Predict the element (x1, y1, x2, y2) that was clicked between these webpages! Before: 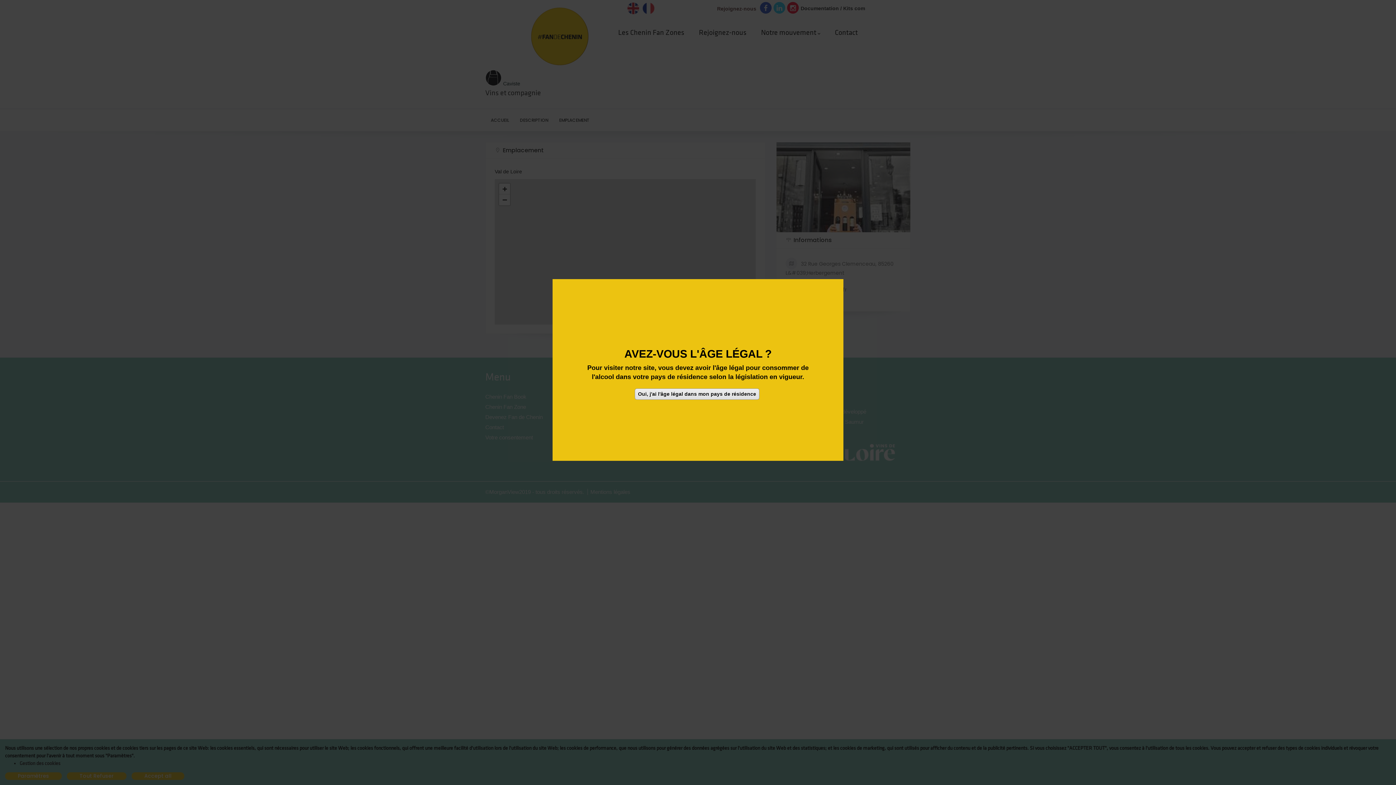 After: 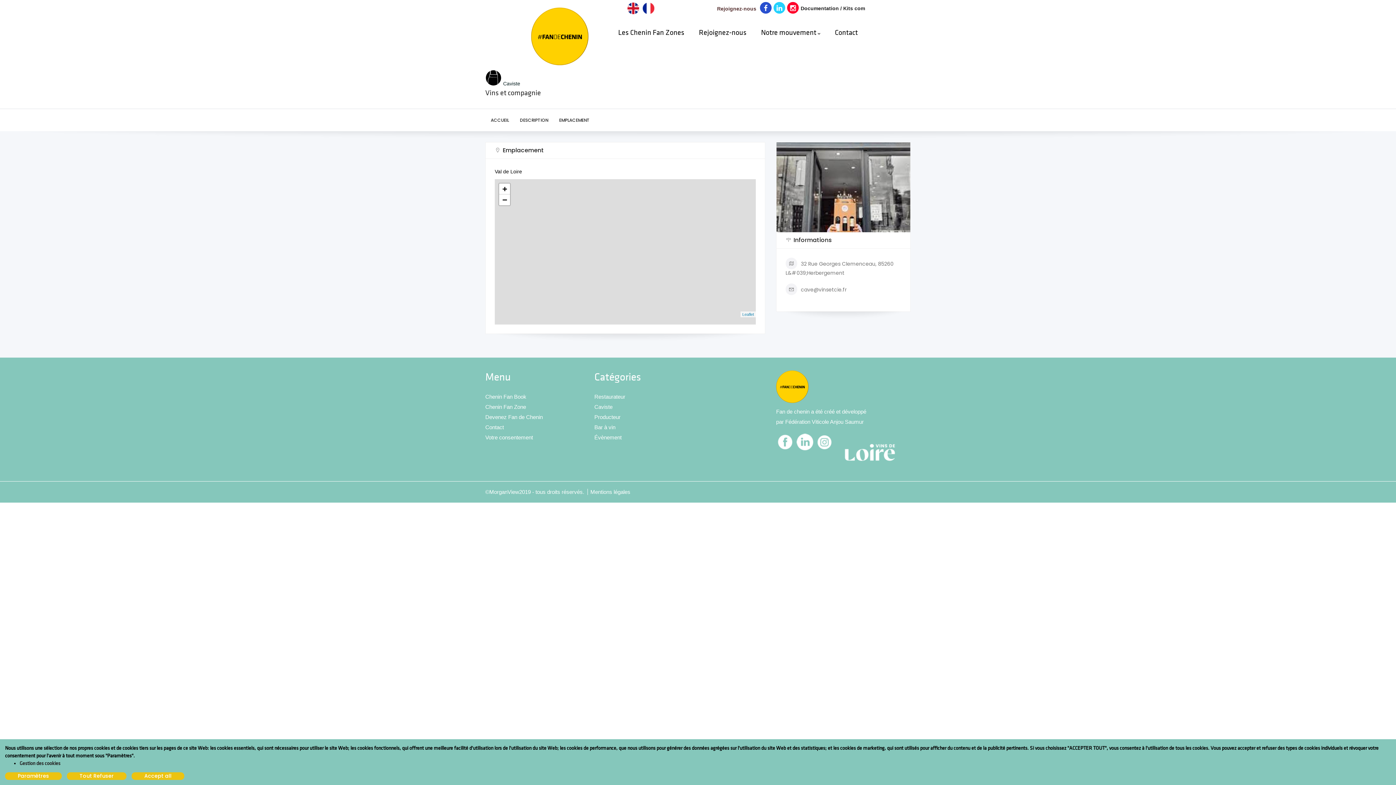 Action: label: Oui, j'ai l'âge légal dans mon pays de résidence bbox: (634, 388, 759, 400)